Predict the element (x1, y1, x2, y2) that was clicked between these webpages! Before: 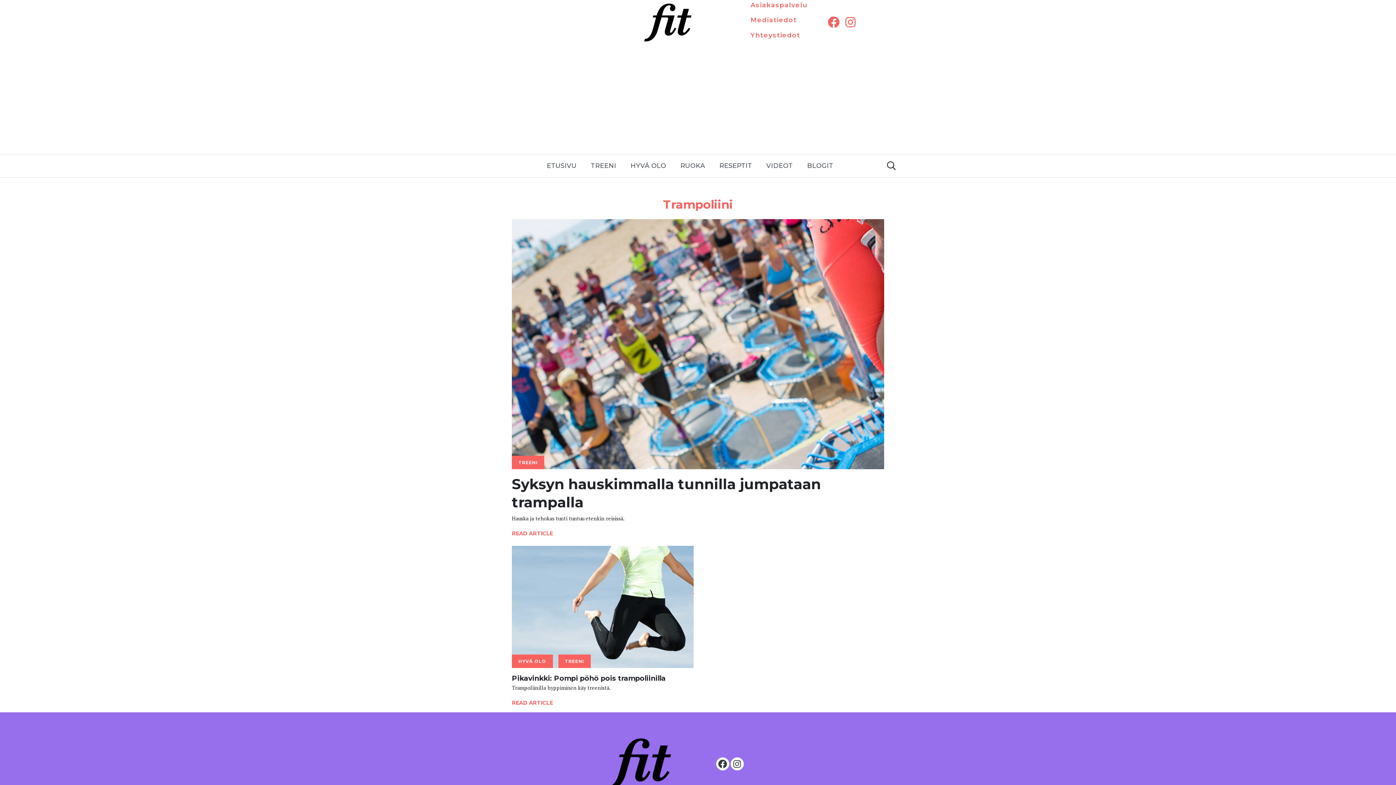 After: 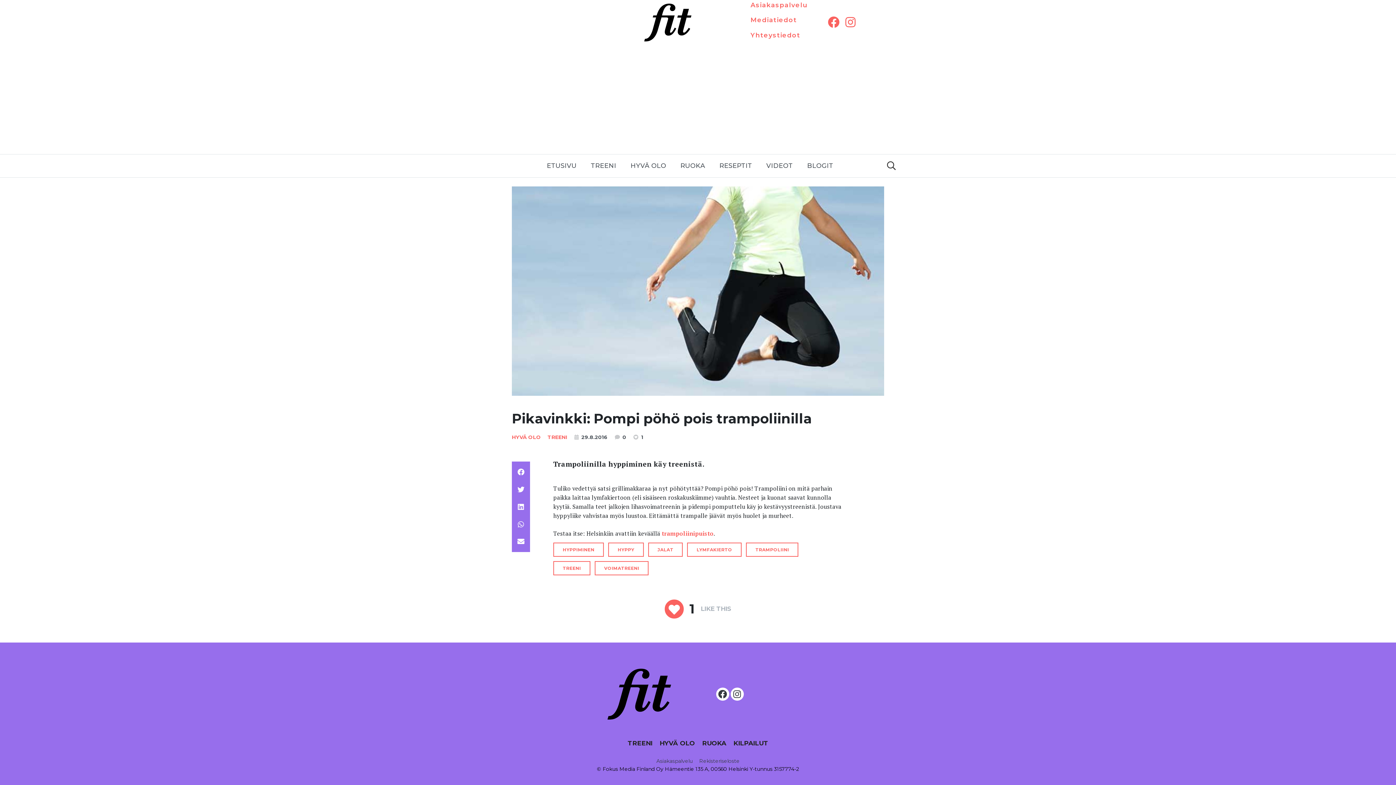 Action: bbox: (512, 700, 553, 706) label: READ ARTICLE